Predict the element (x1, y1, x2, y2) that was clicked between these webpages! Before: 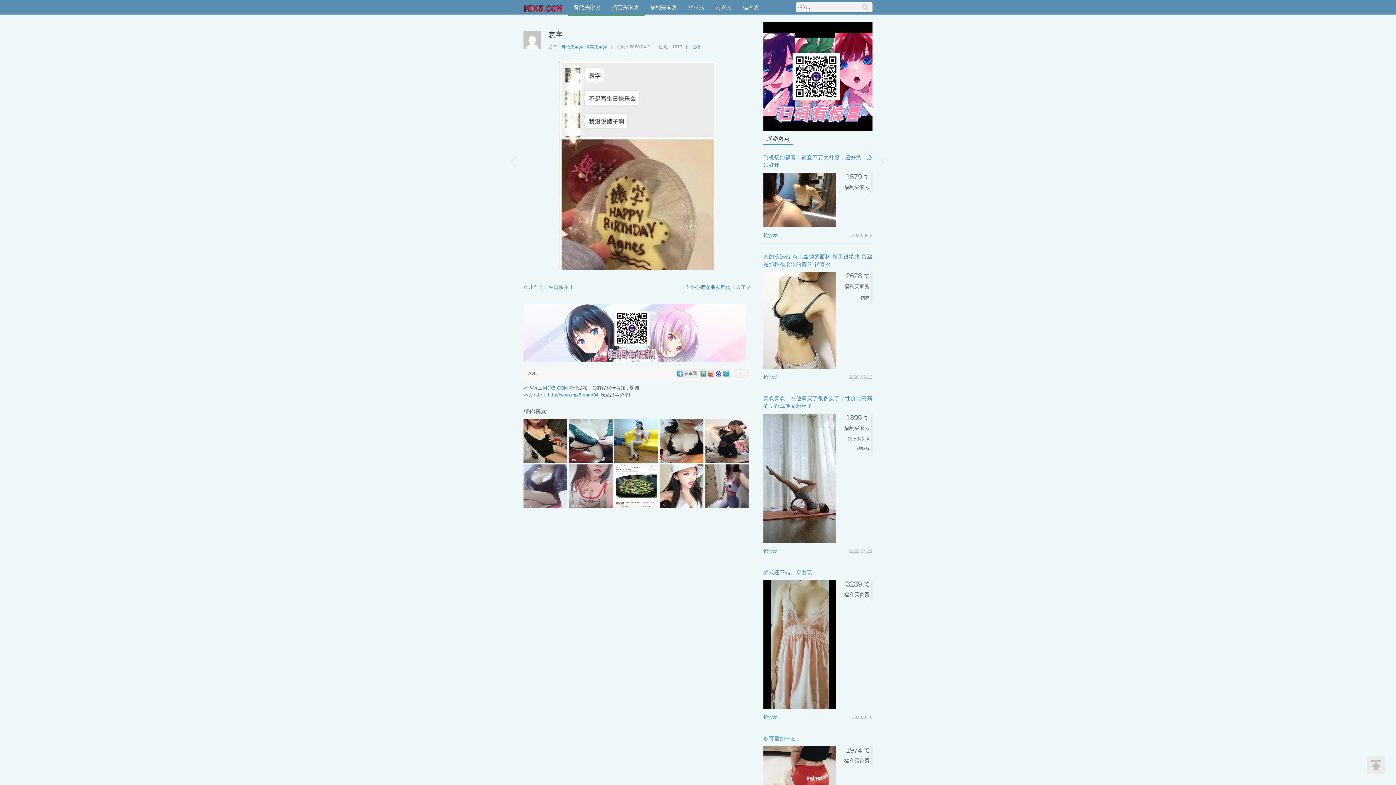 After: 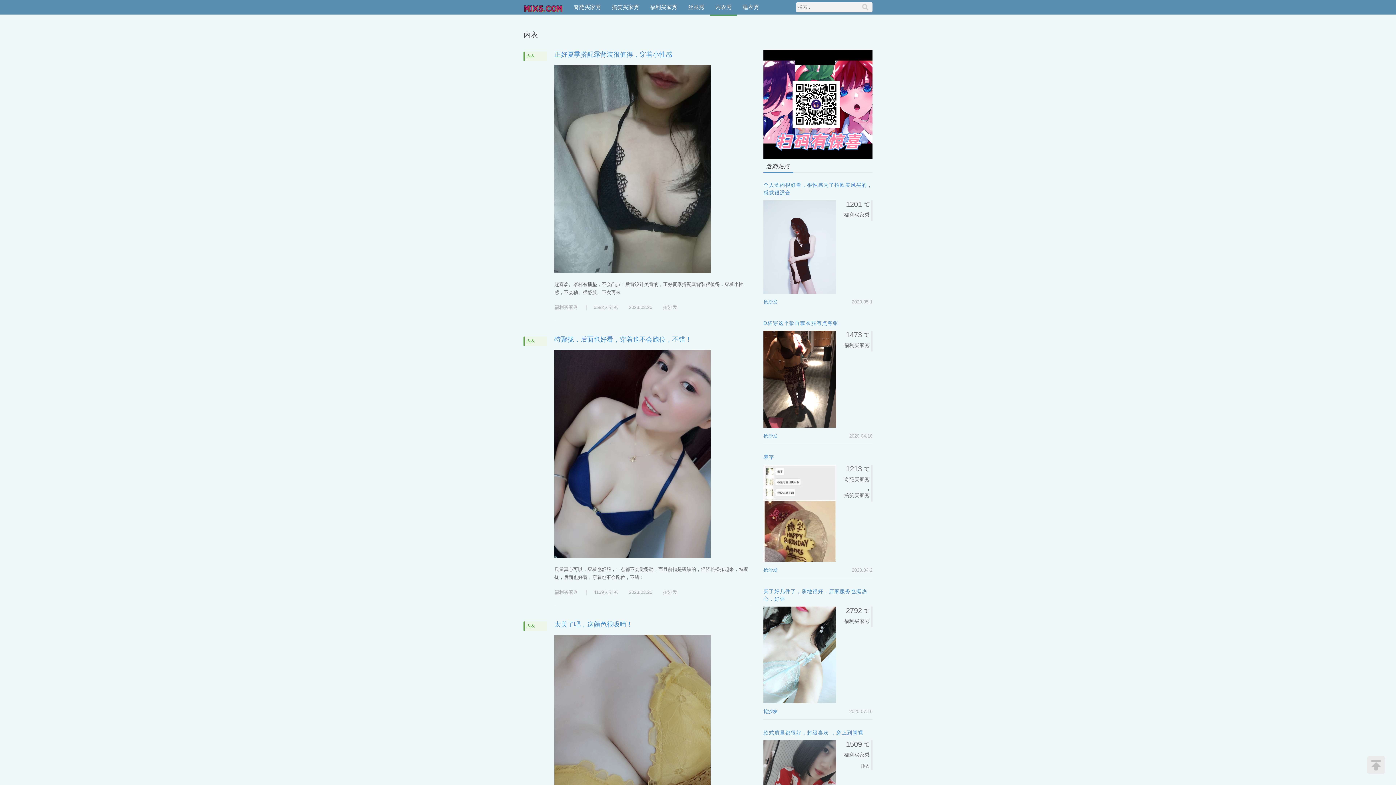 Action: label: 内衣 bbox: (861, 295, 869, 300)